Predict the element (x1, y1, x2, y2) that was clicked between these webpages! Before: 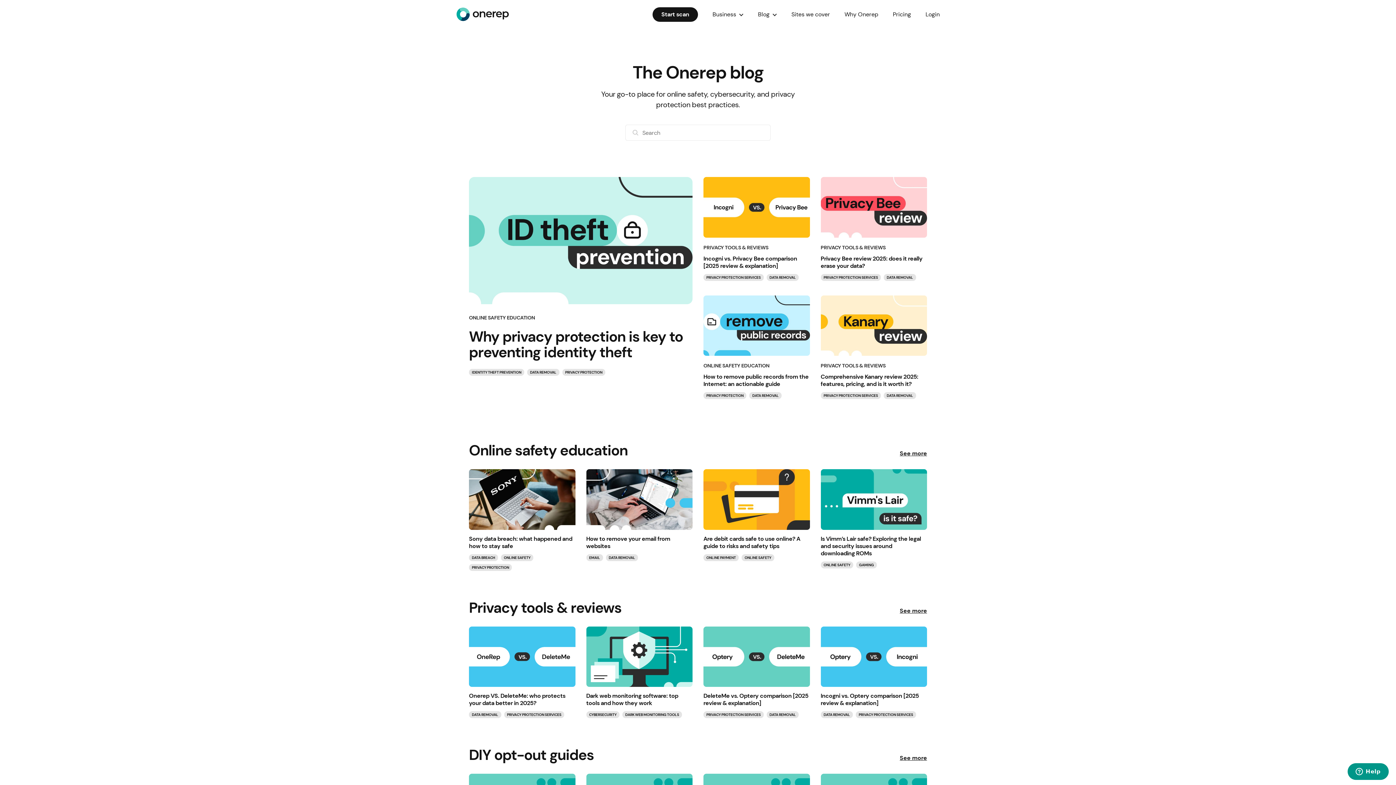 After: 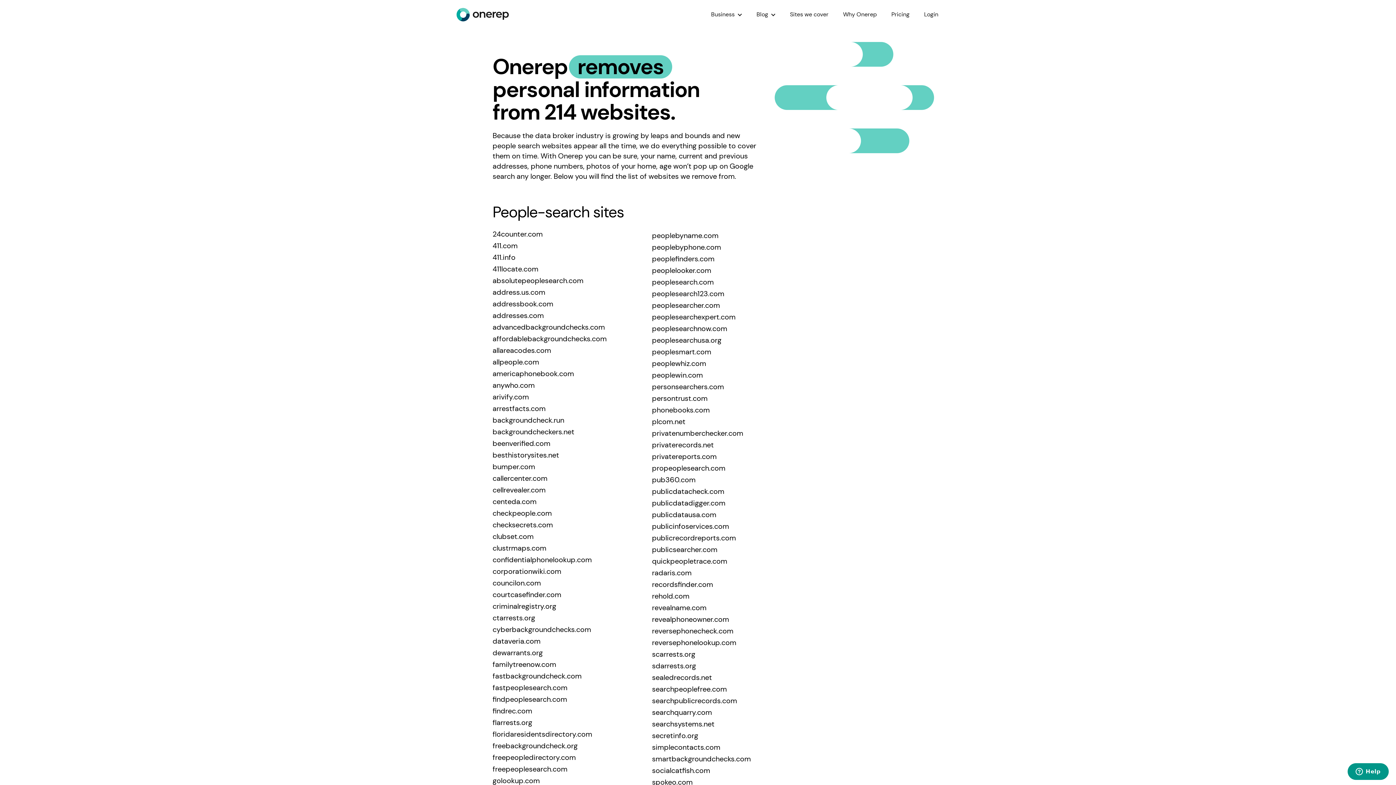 Action: bbox: (791, 8, 830, 20) label: Sites we cover